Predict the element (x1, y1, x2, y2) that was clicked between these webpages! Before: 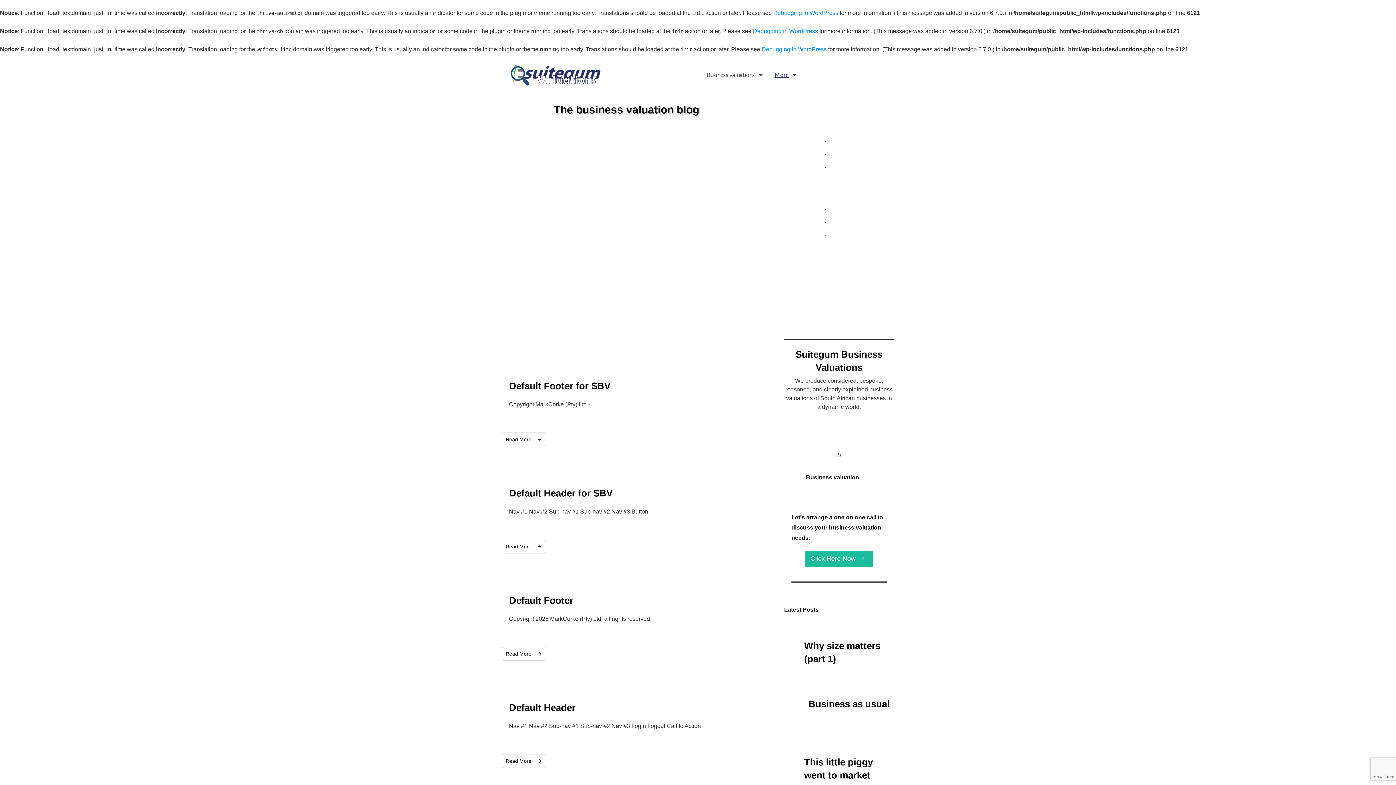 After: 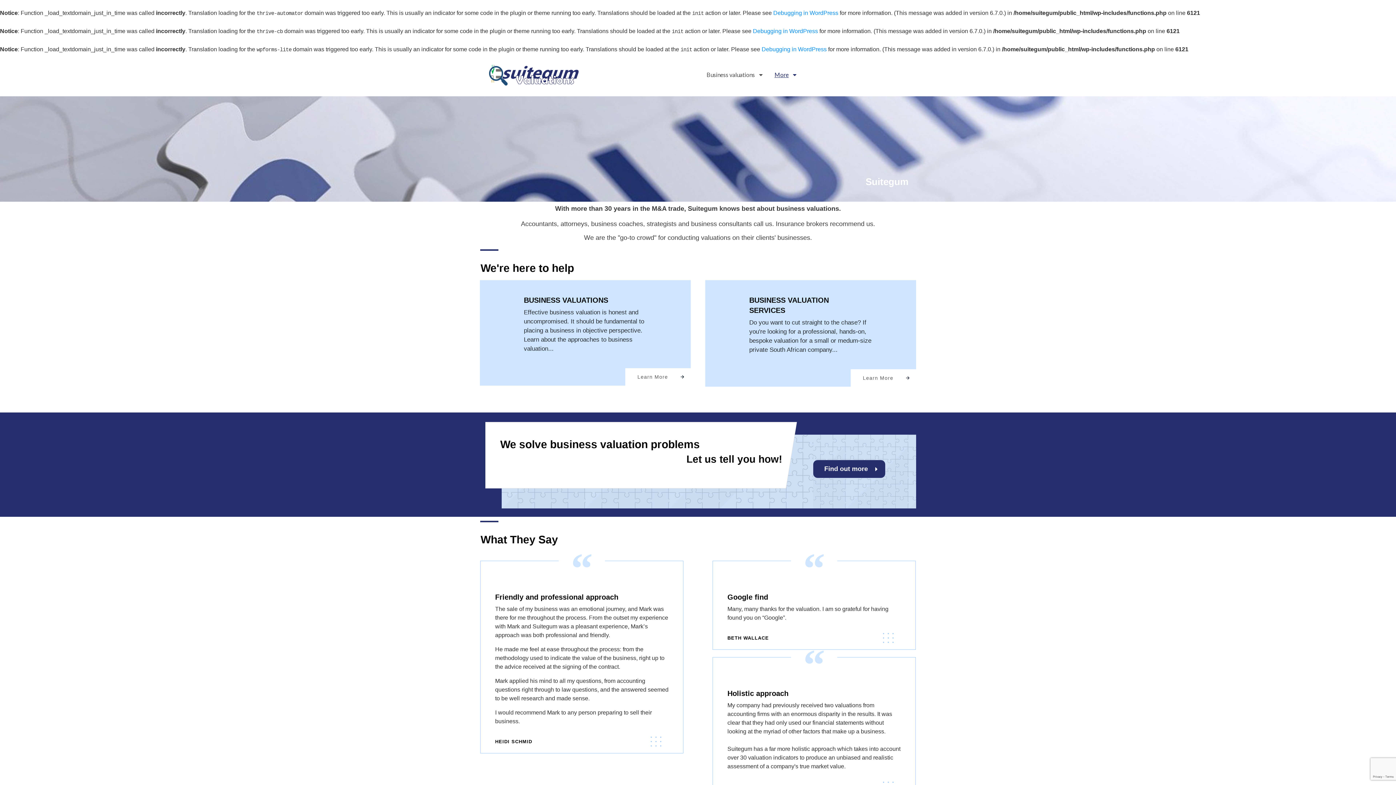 Action: bbox: (501, 754, 546, 768) label: Read More